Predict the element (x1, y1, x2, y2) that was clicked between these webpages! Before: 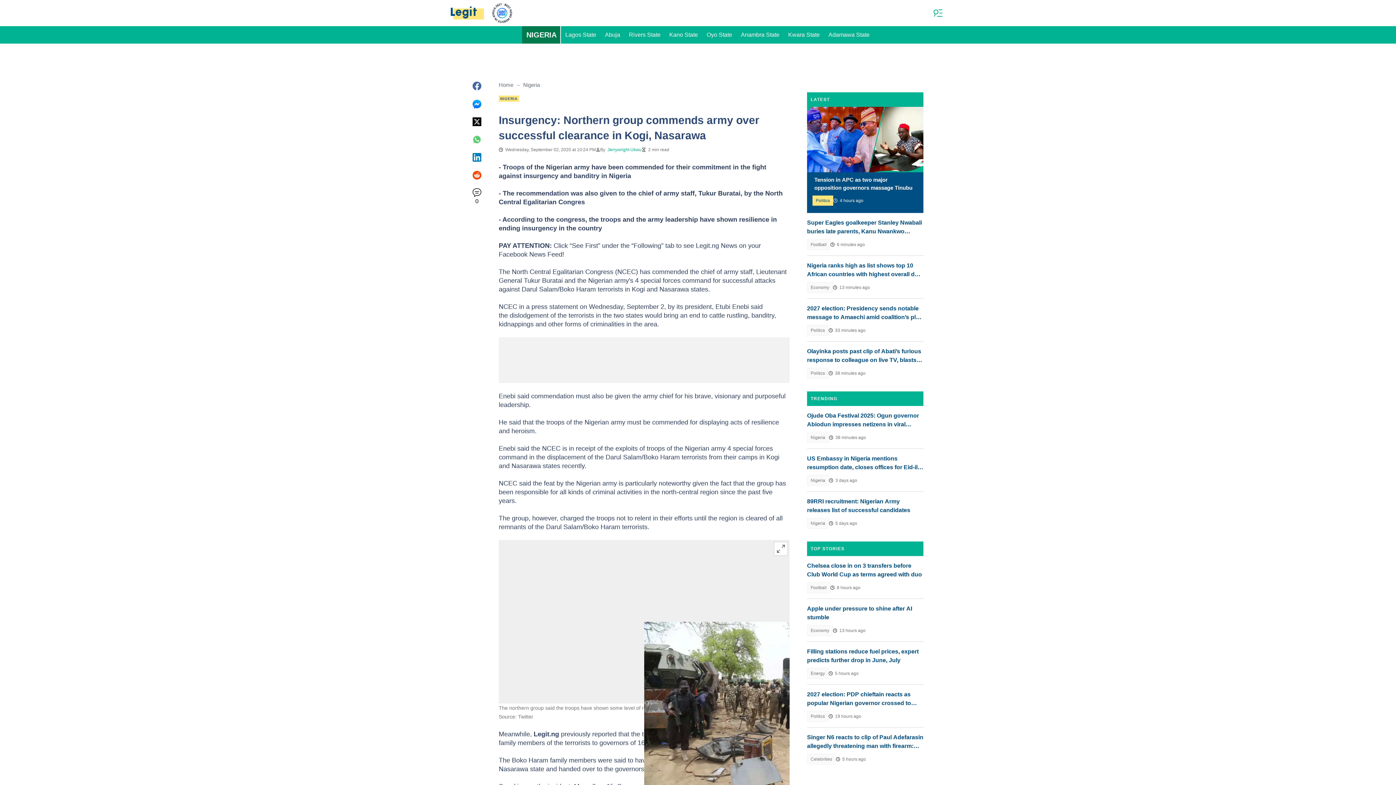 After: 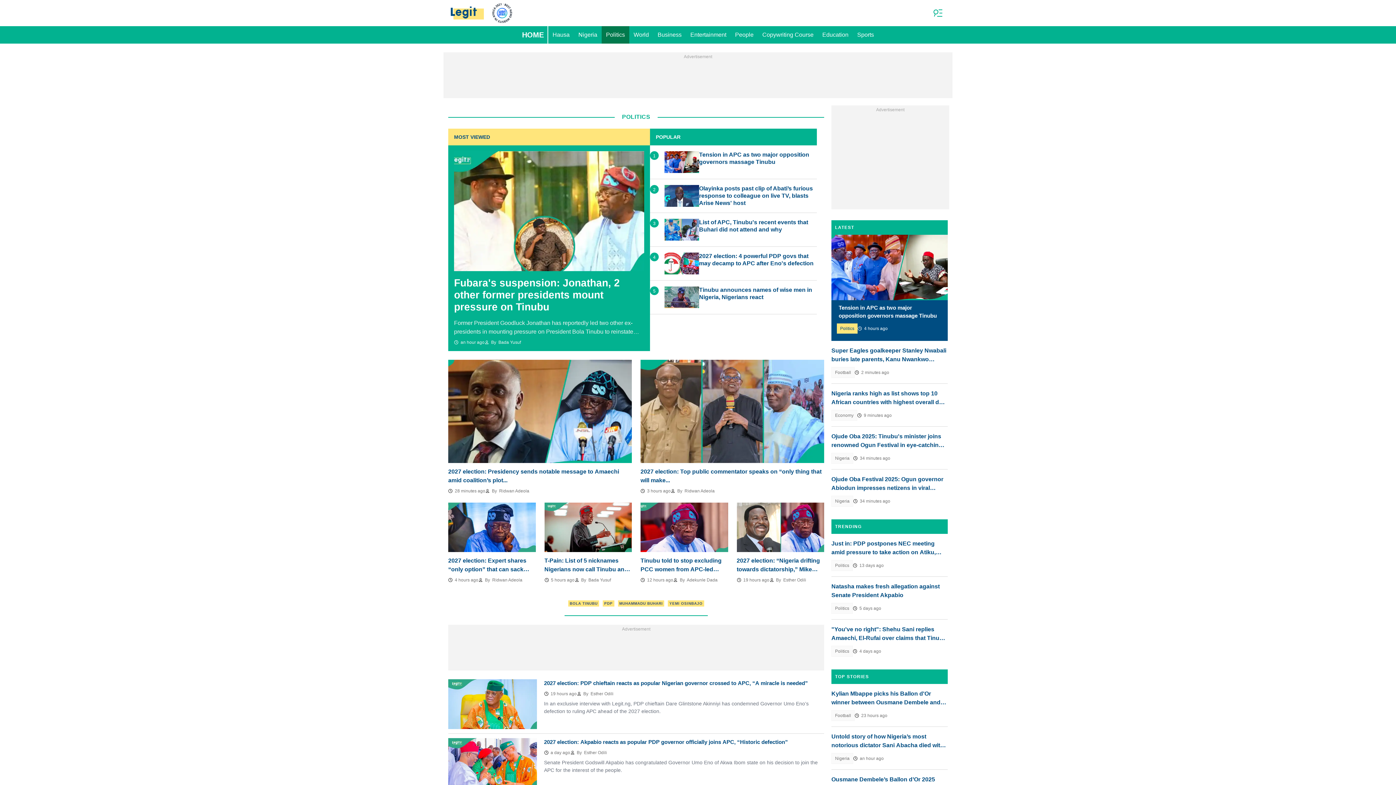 Action: bbox: (807, 325, 828, 336) label: Politics